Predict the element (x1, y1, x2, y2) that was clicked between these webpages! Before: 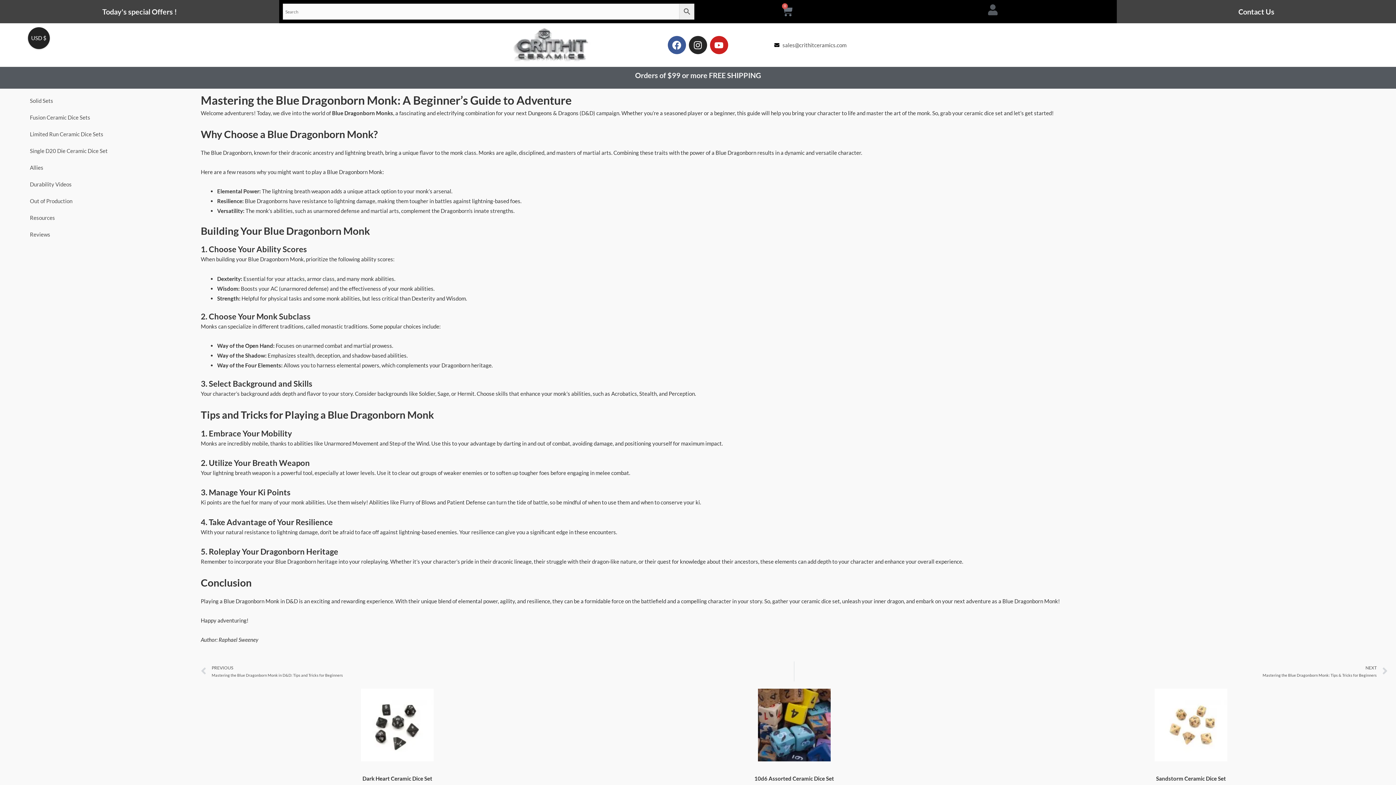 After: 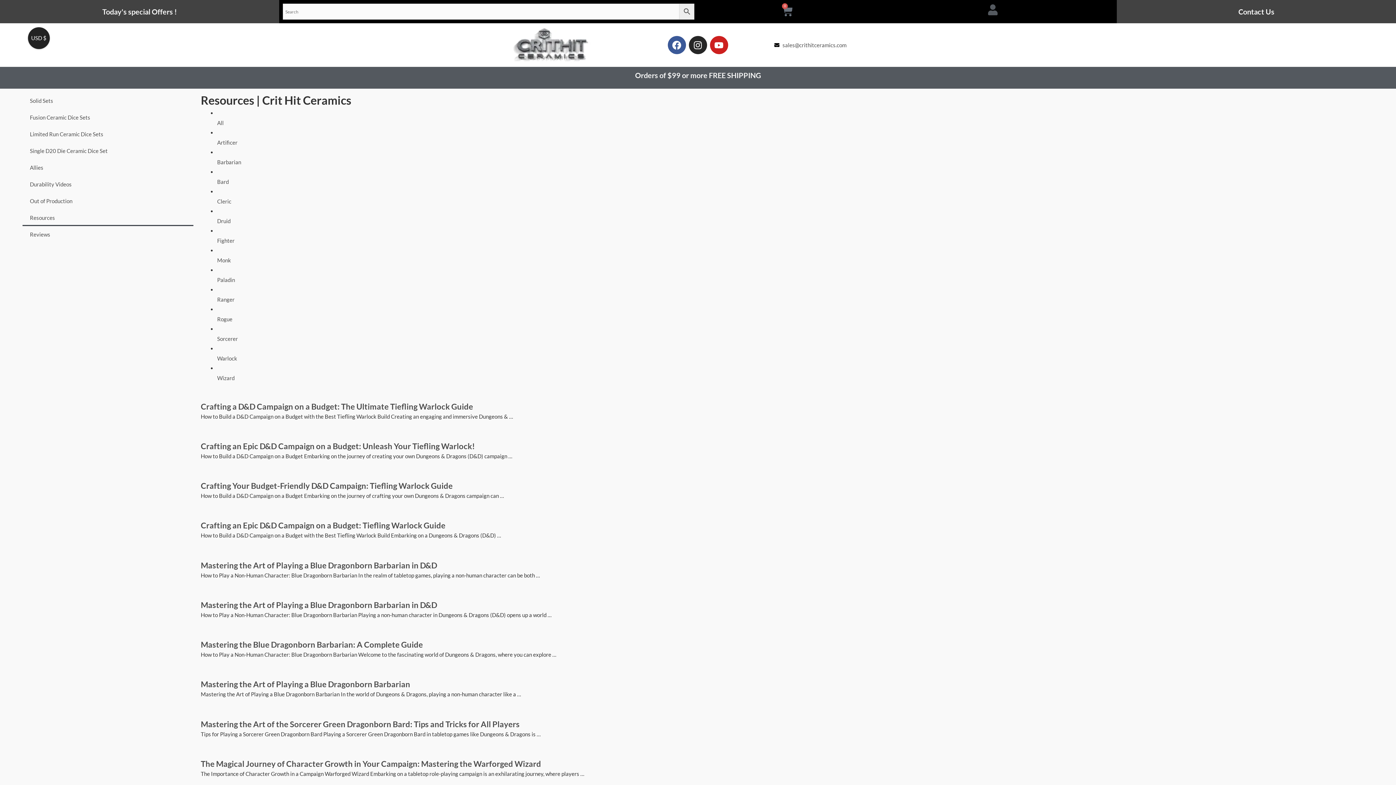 Action: bbox: (22, 209, 193, 226) label: Resources